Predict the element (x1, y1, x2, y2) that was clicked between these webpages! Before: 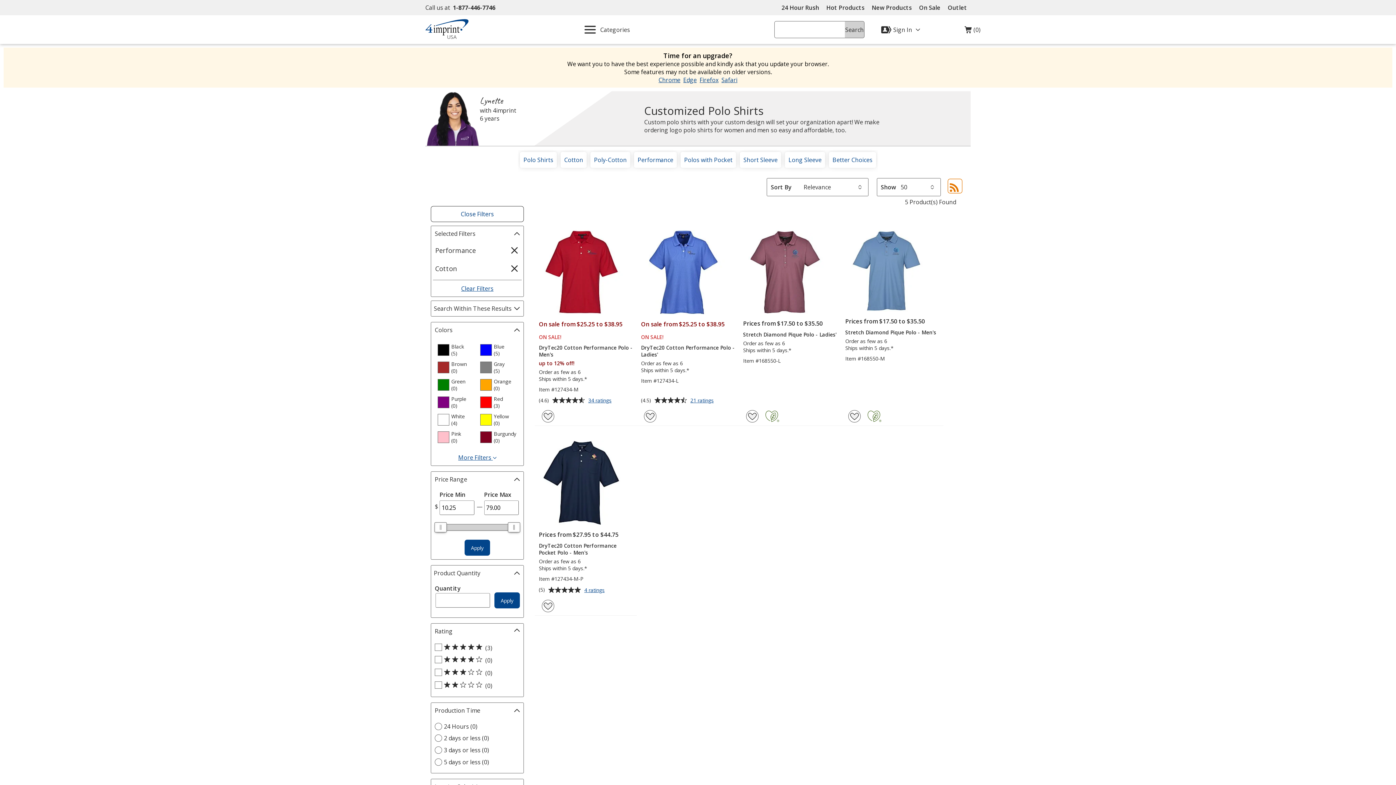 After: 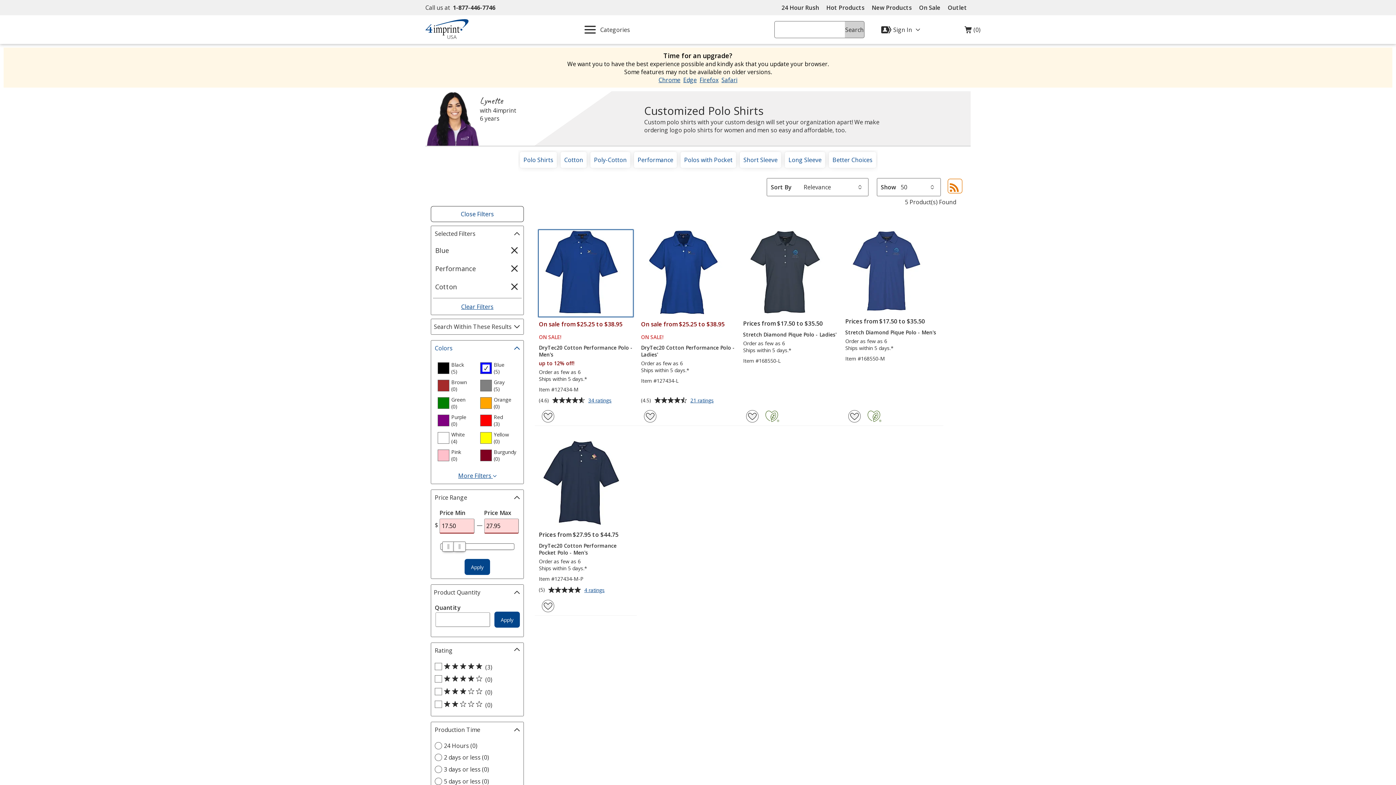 Action: bbox: (478, 341, 519, 358) label: Blue
(5
products
)